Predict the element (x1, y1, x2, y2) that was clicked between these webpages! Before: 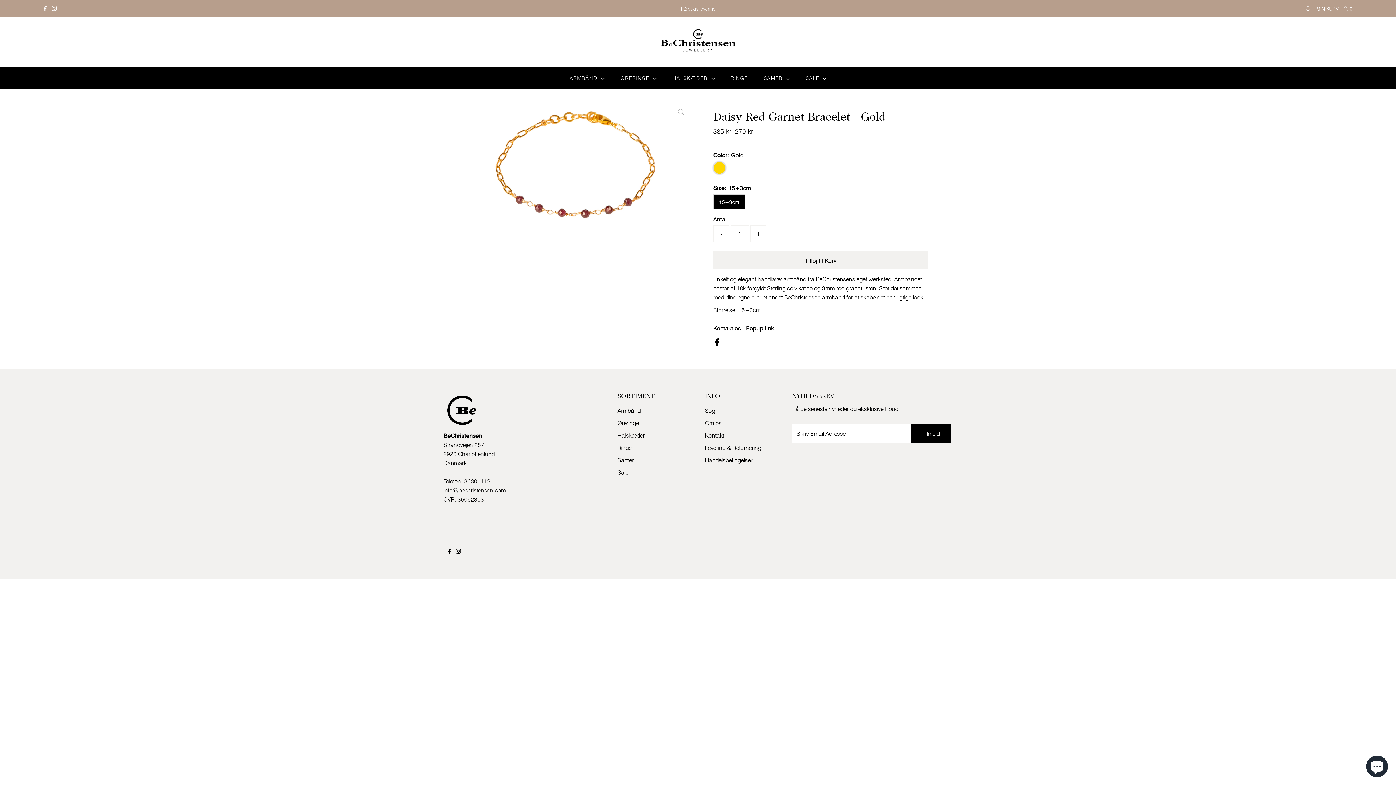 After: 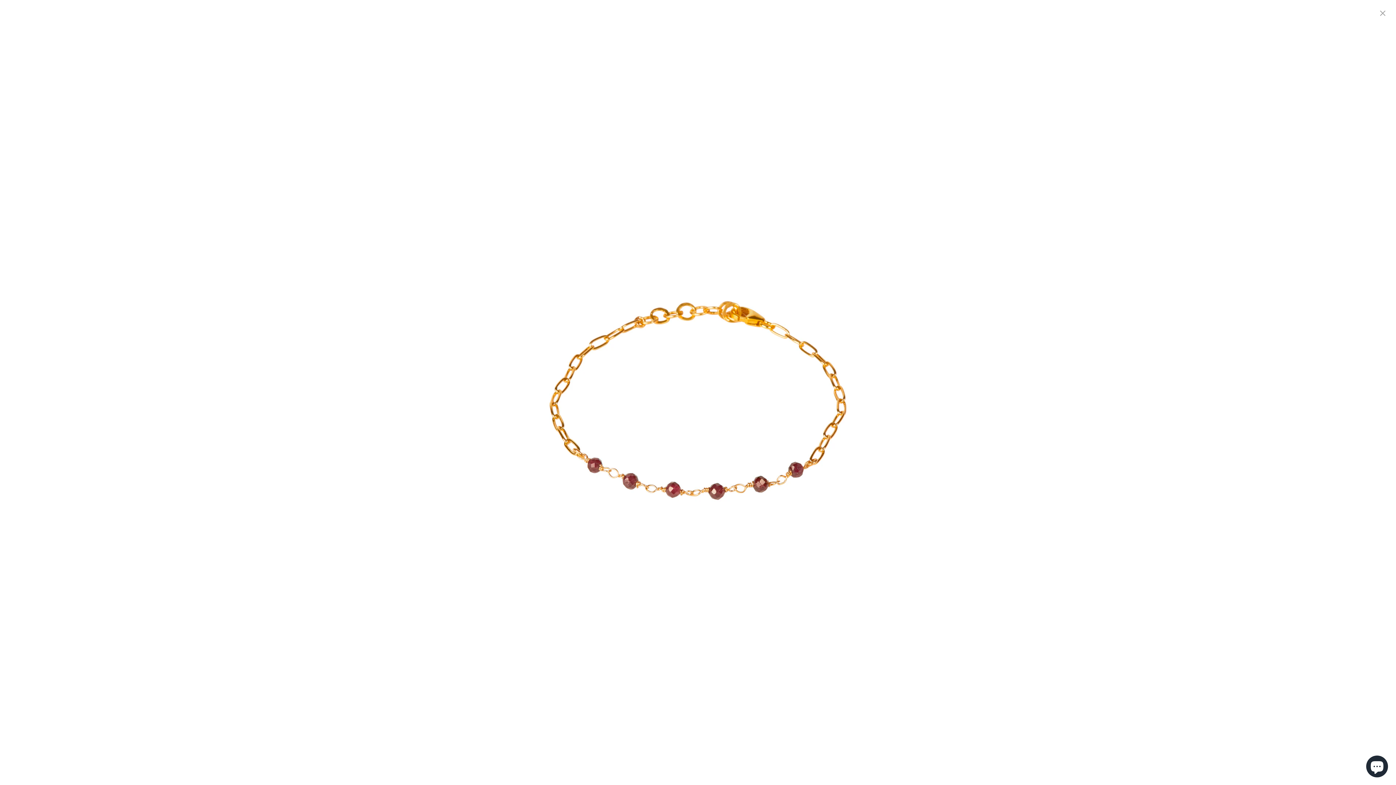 Action: bbox: (673, 104, 689, 120) label: Click to zoom